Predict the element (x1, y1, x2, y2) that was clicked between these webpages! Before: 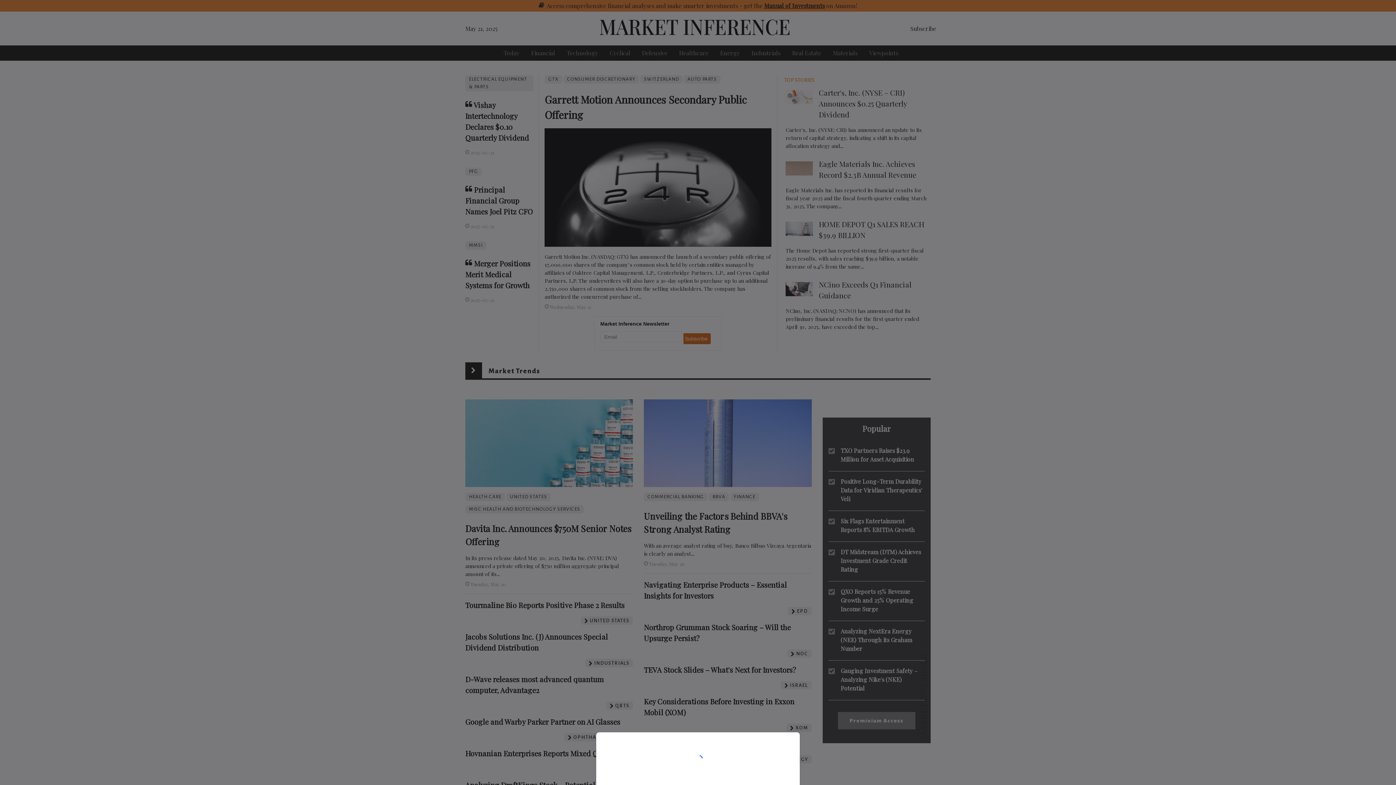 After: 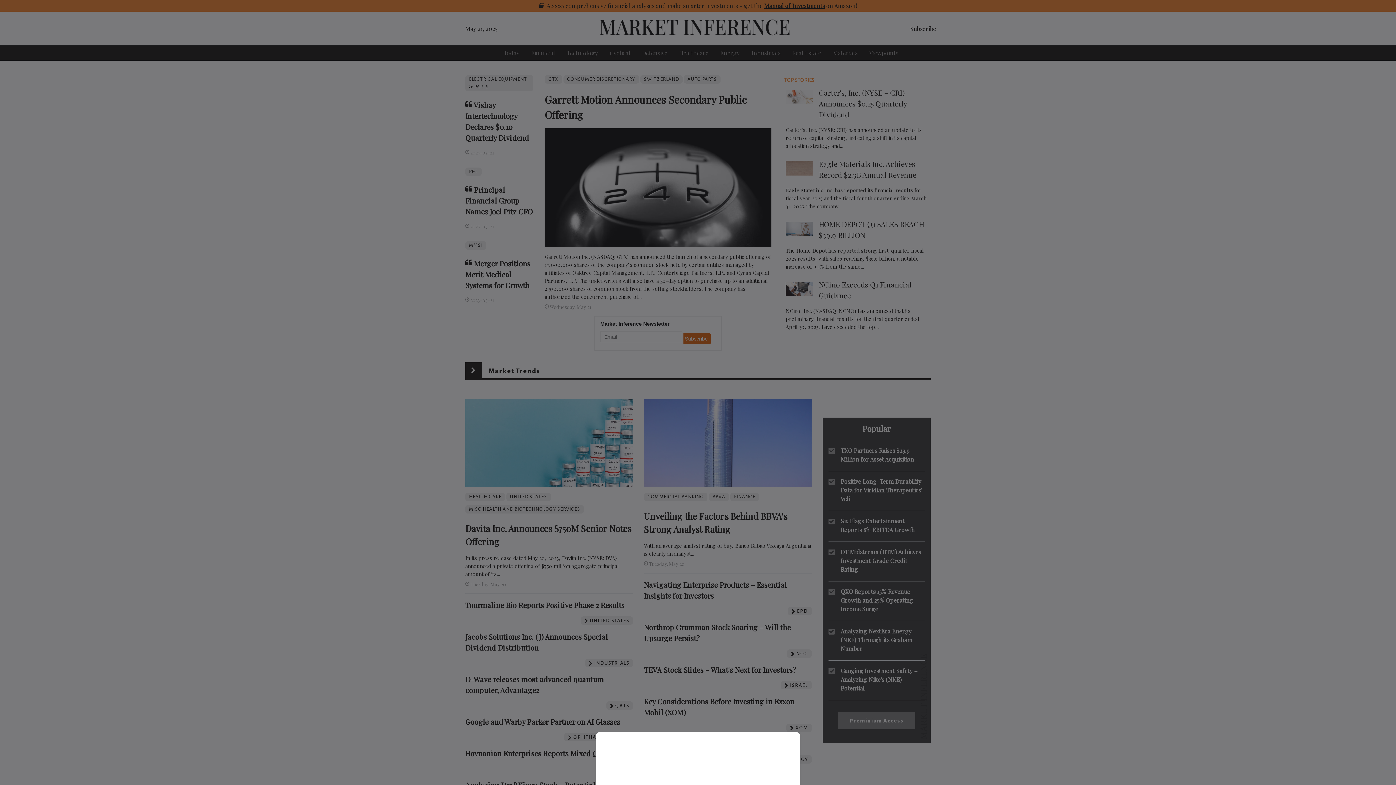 Action: bbox: (0, 0, 1396, 785)